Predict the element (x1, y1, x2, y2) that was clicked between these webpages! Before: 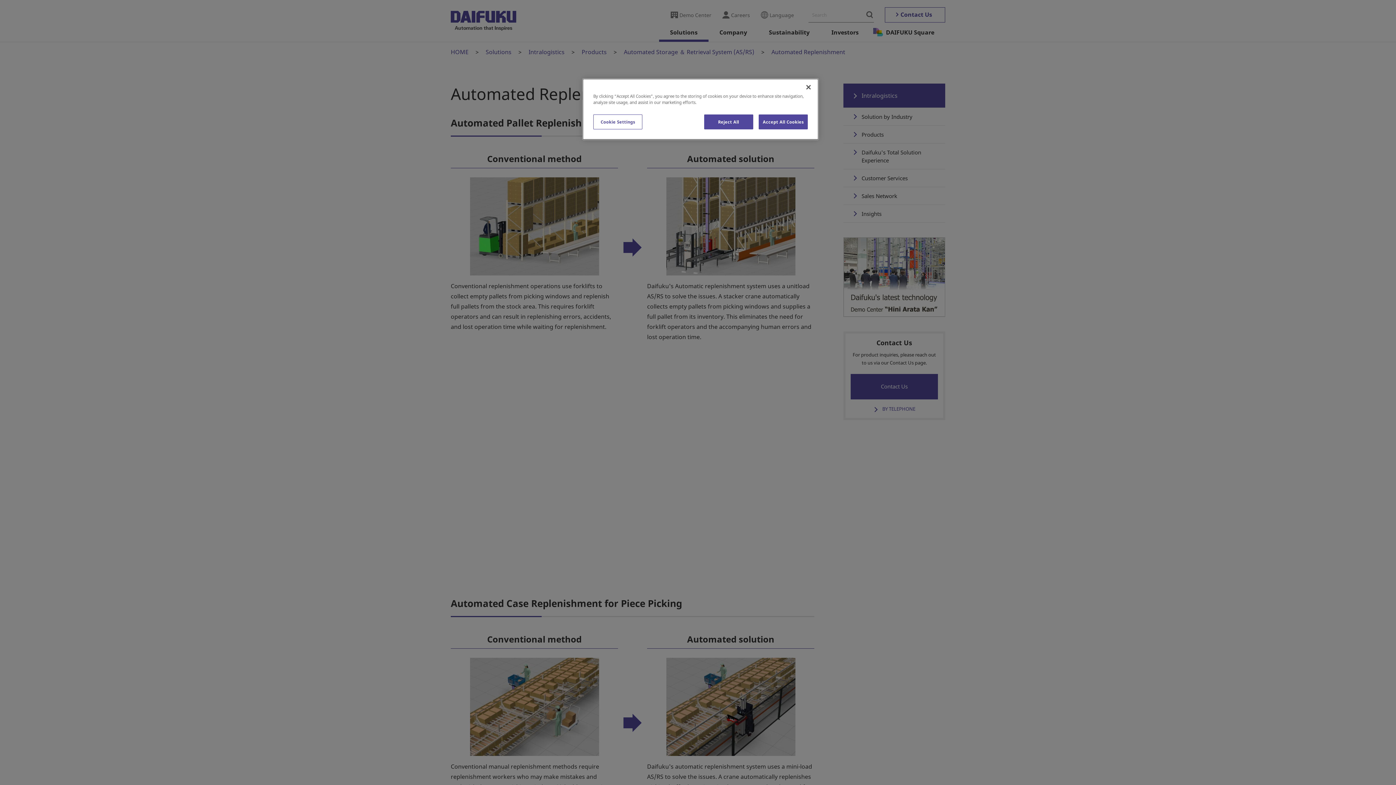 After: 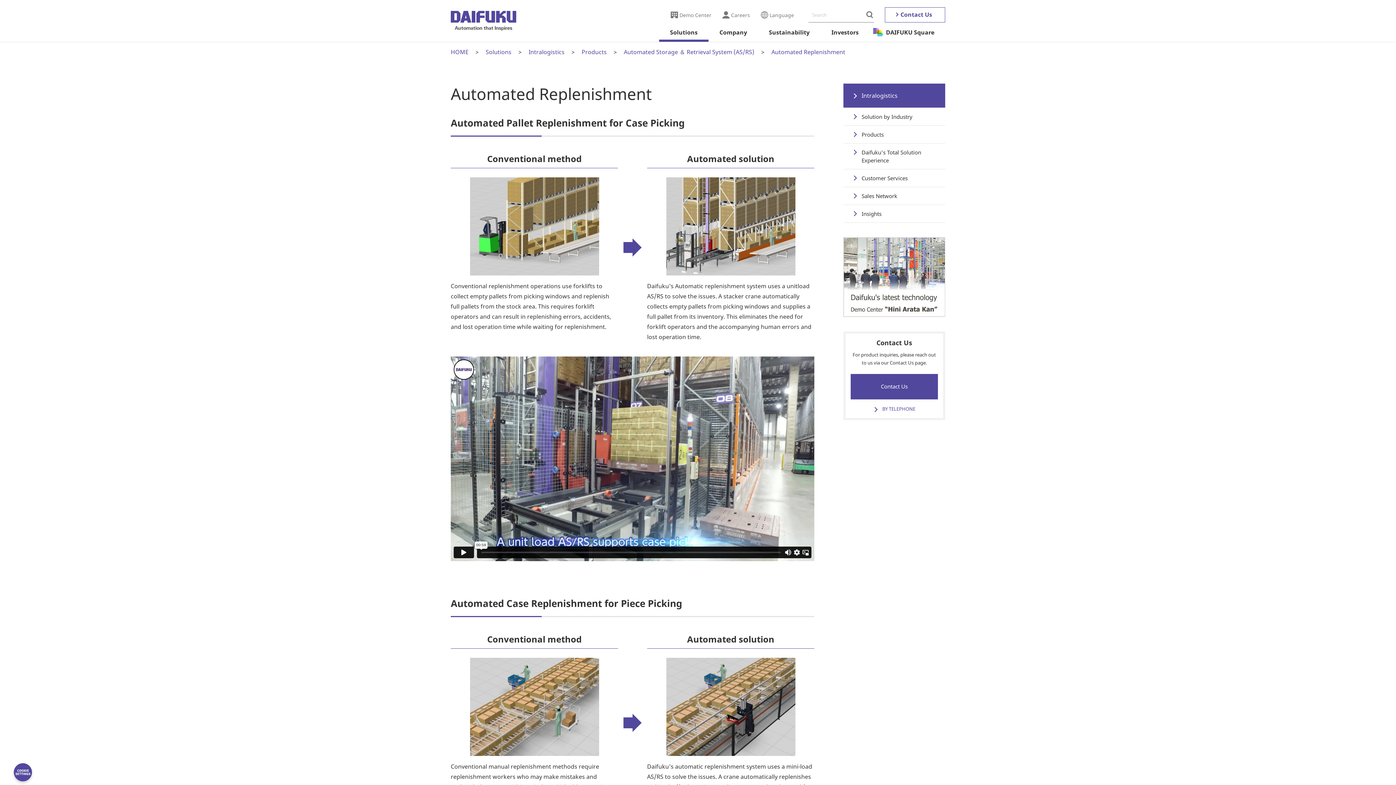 Action: bbox: (758, 114, 808, 129) label: Accept All Cookies